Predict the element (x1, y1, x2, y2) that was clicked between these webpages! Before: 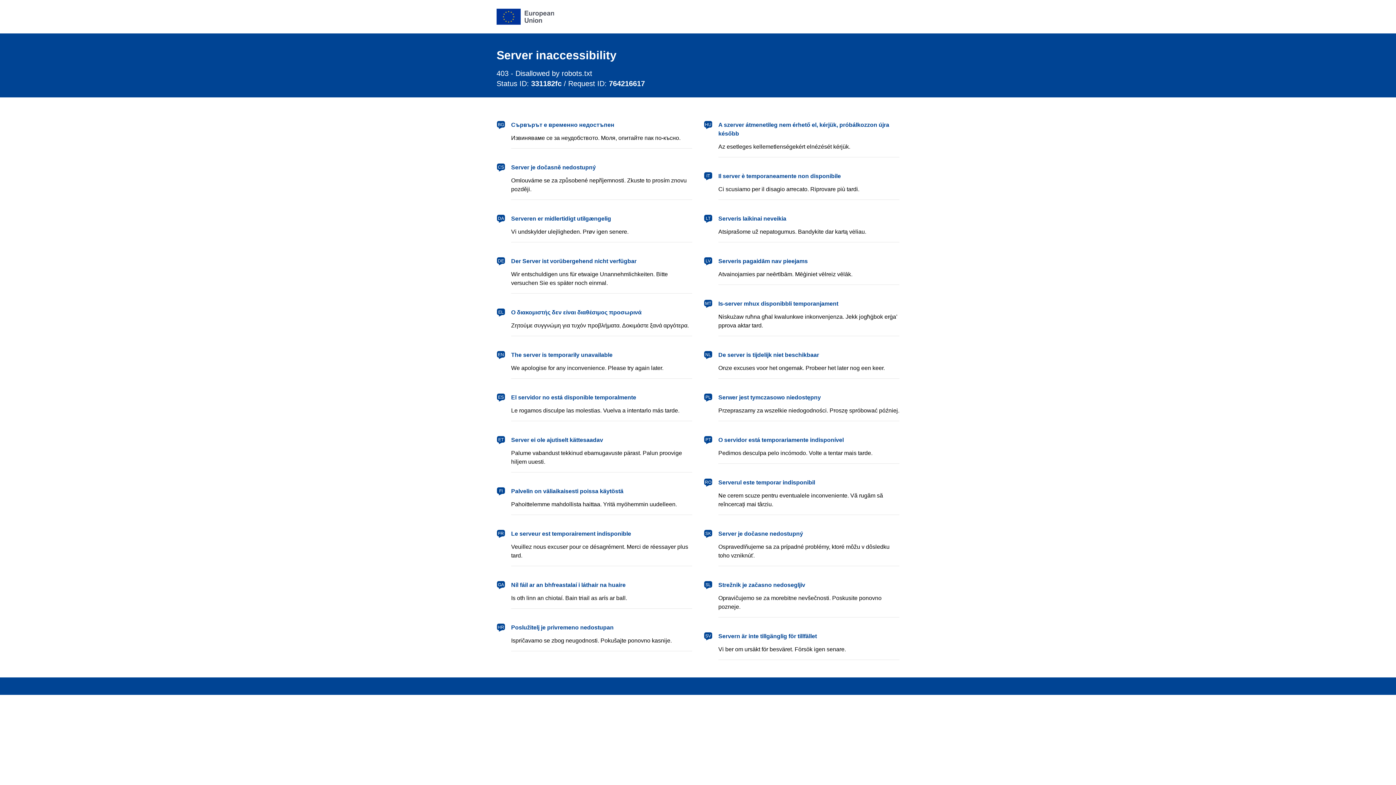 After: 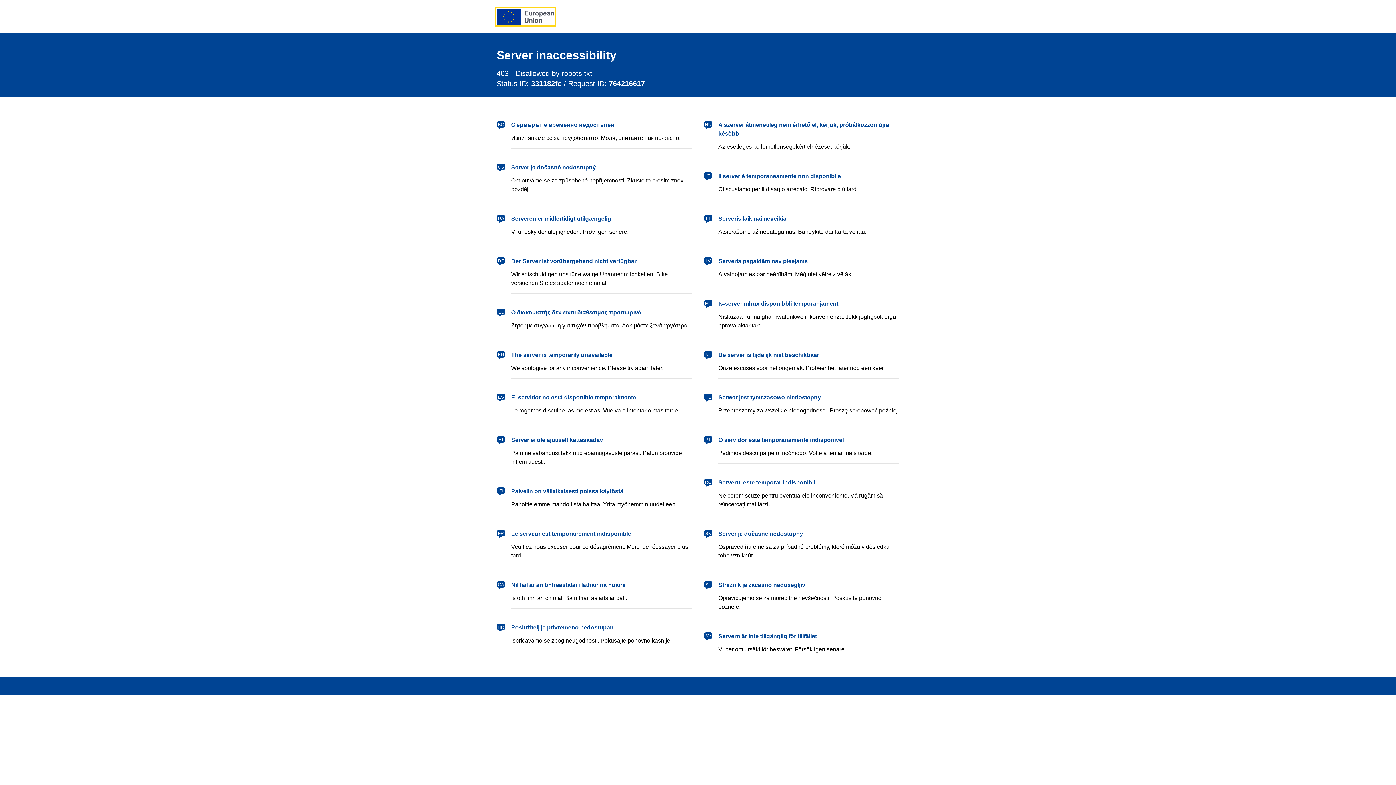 Action: bbox: (496, 8, 554, 24) label: European Union